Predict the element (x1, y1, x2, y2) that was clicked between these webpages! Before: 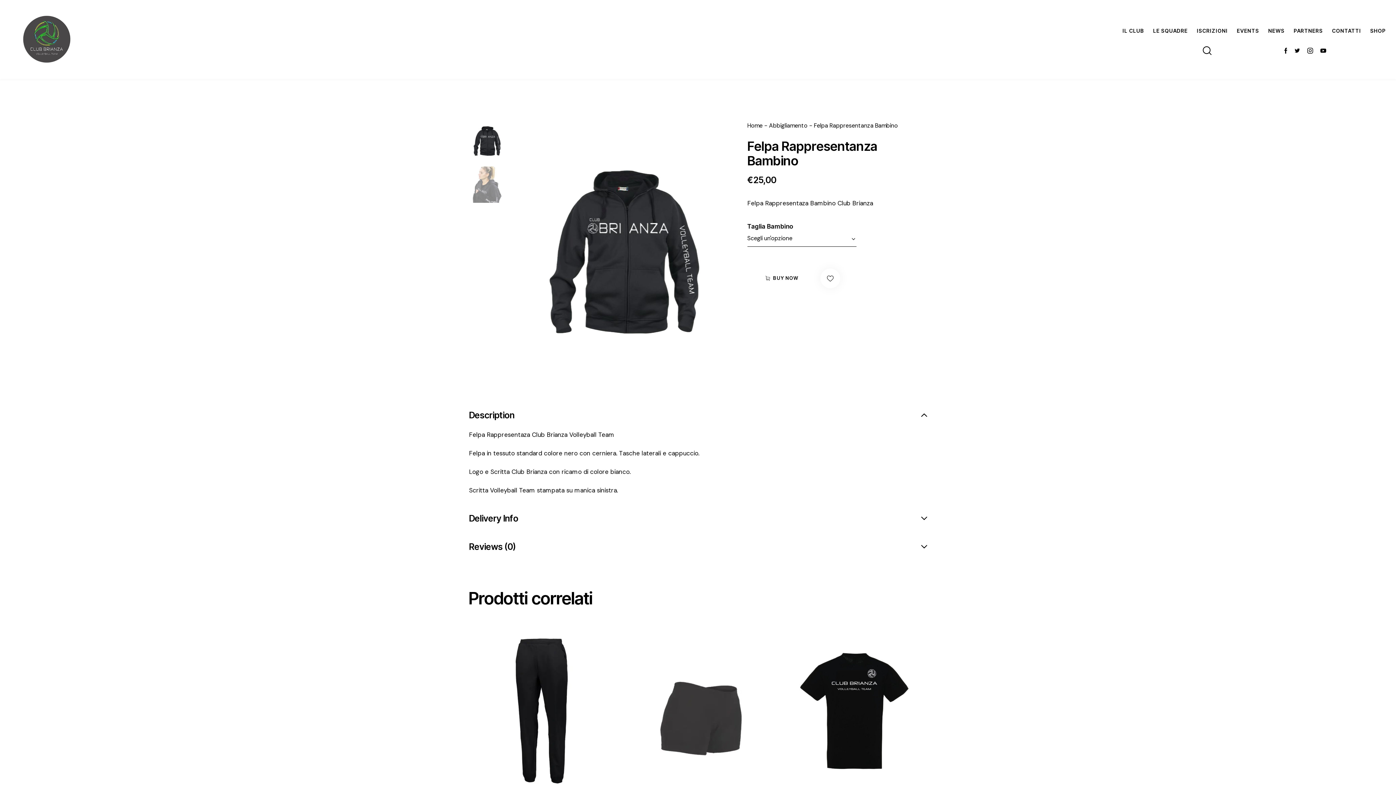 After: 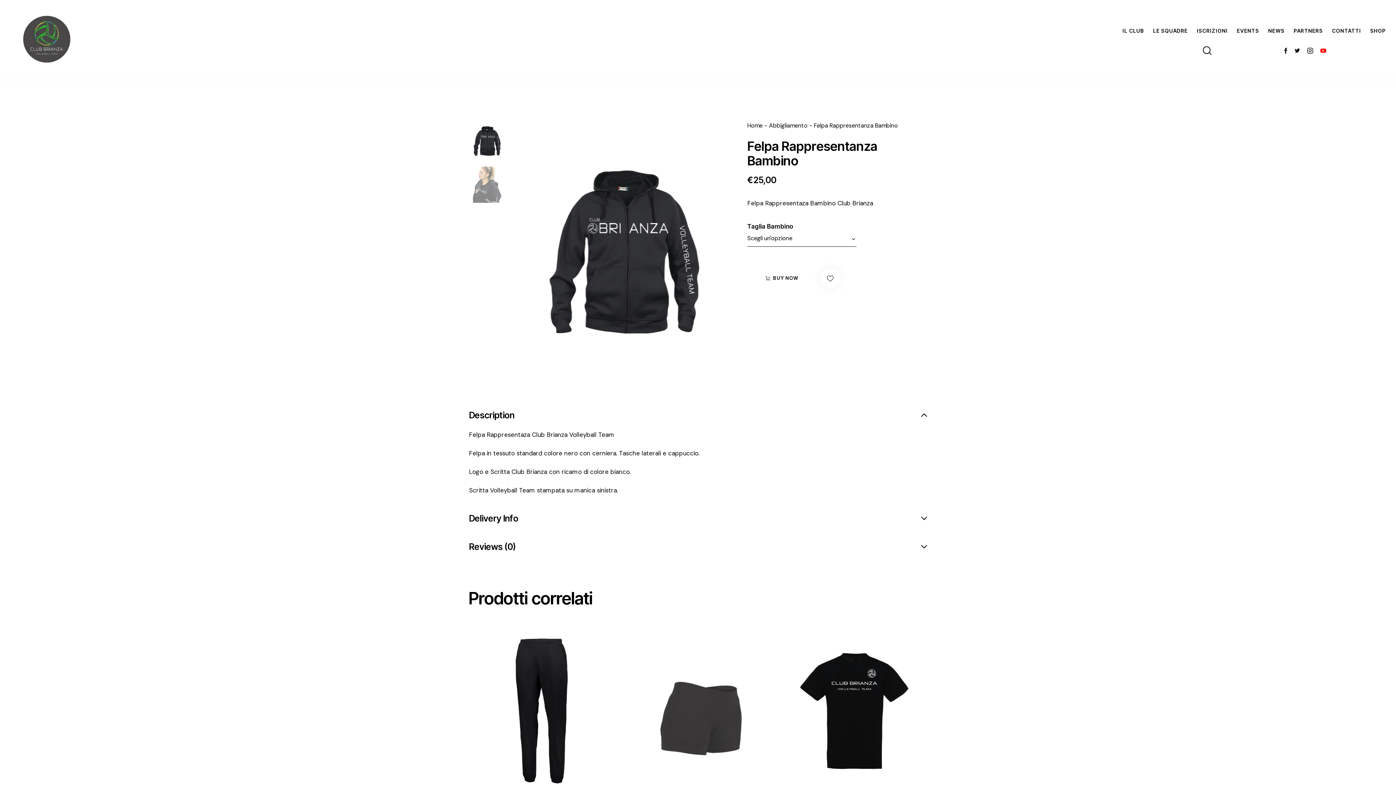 Action: bbox: (1320, 45, 1326, 55)